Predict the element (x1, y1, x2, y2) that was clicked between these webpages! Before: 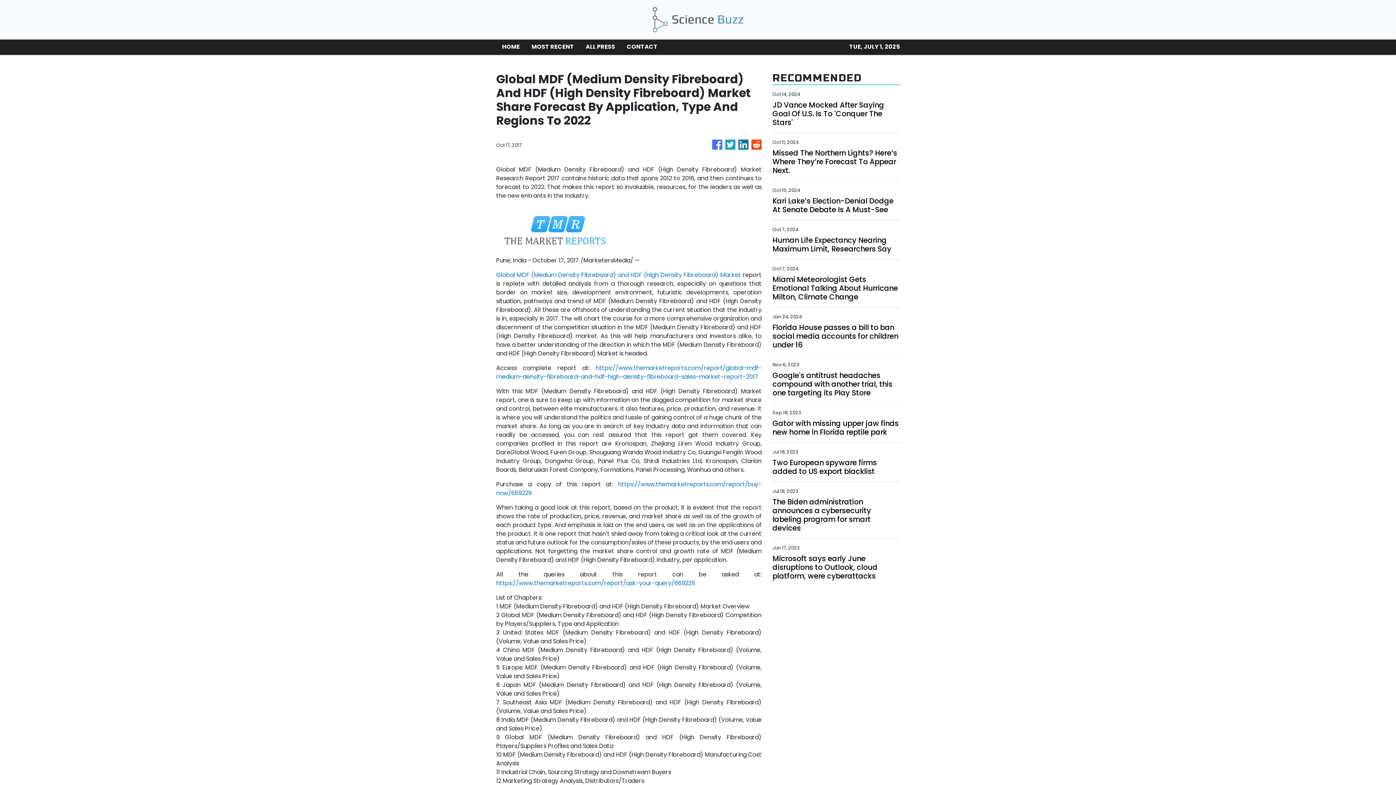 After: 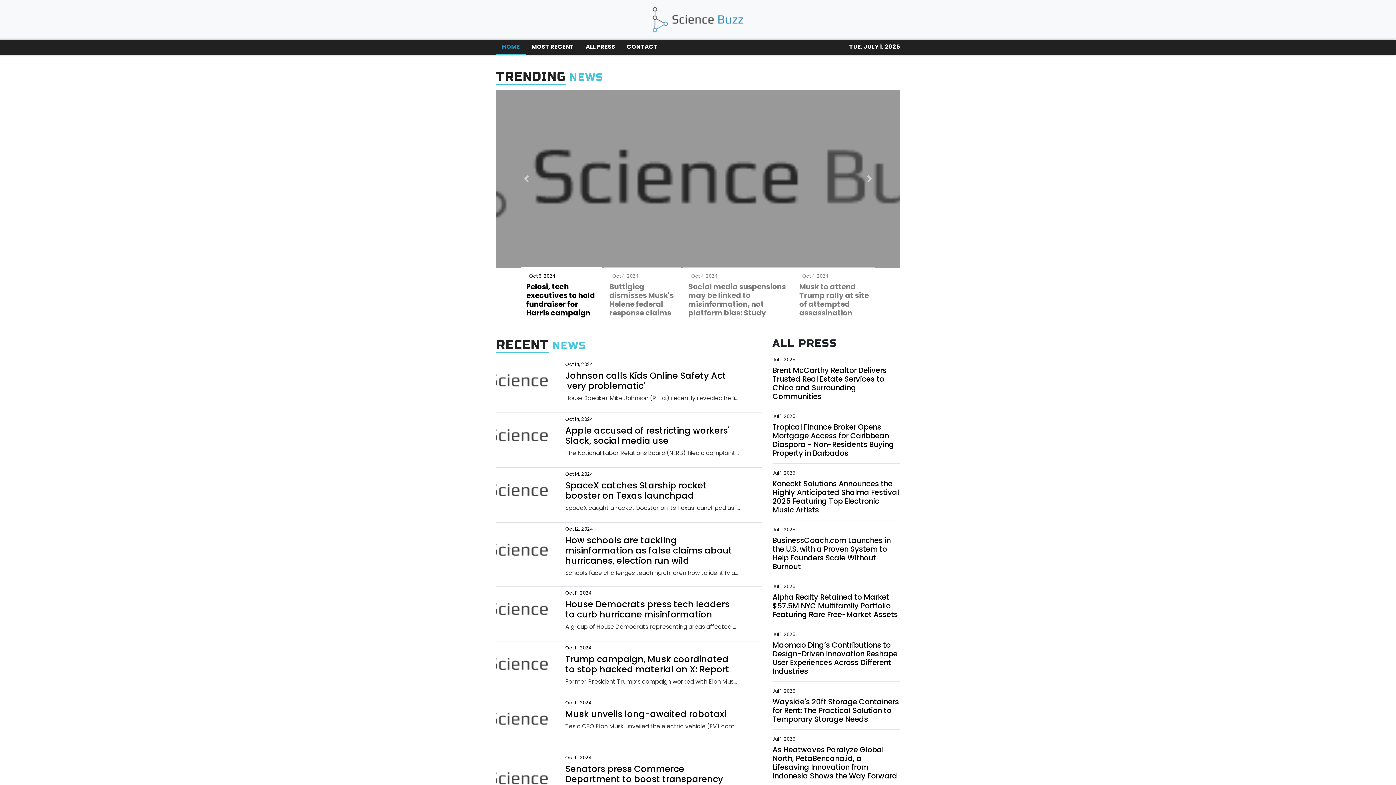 Action: label: HOME bbox: (496, 39, 525, 54)